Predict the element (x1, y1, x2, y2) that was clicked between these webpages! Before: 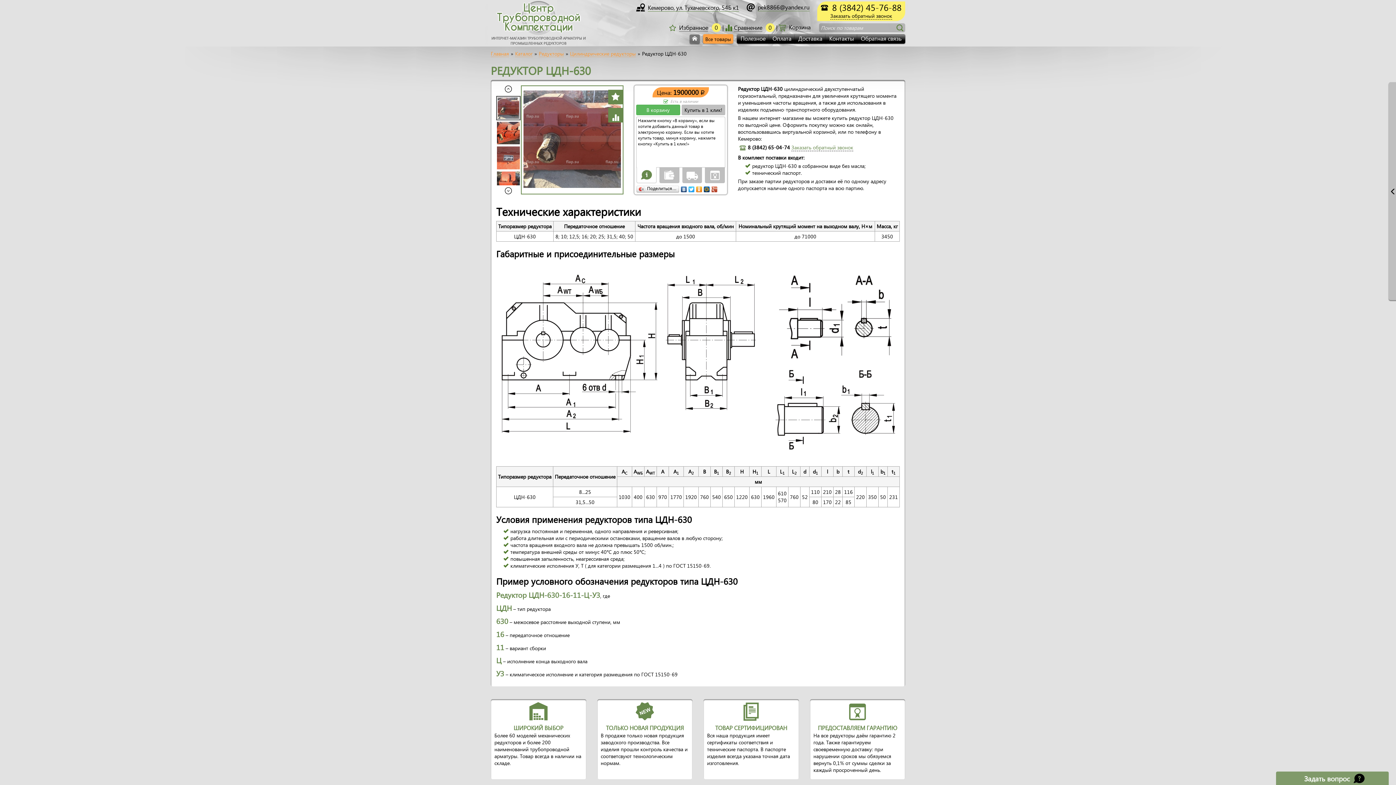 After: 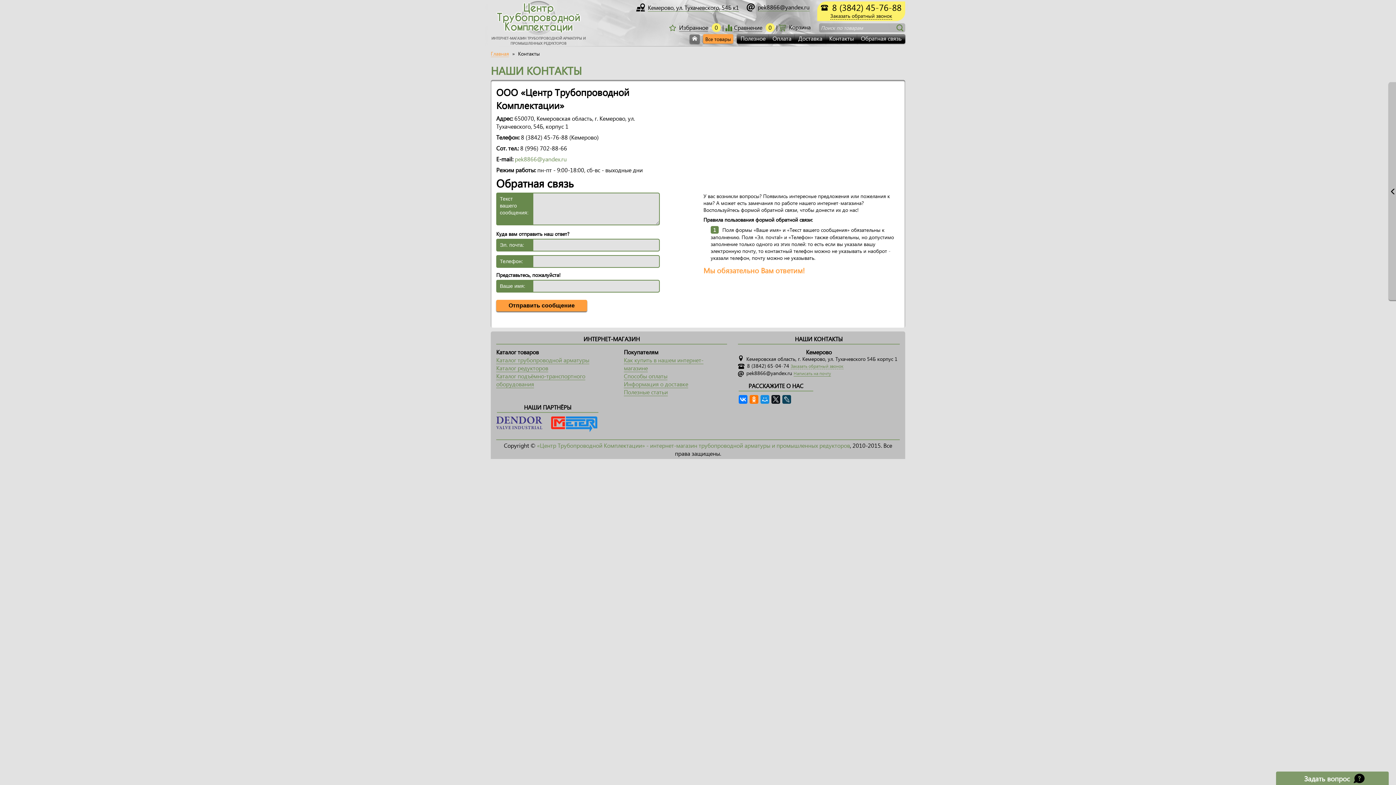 Action: bbox: (825, 34, 857, 43) label: Контакты